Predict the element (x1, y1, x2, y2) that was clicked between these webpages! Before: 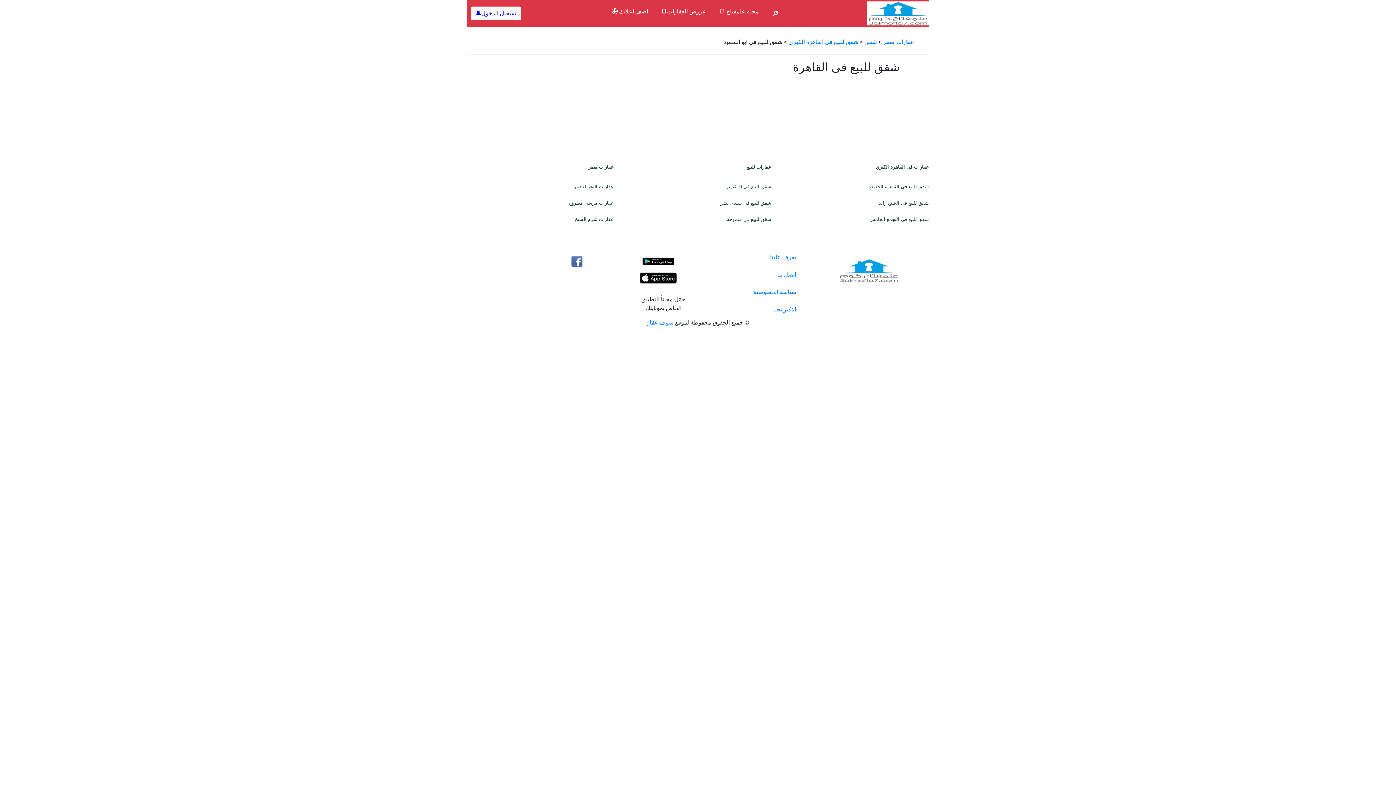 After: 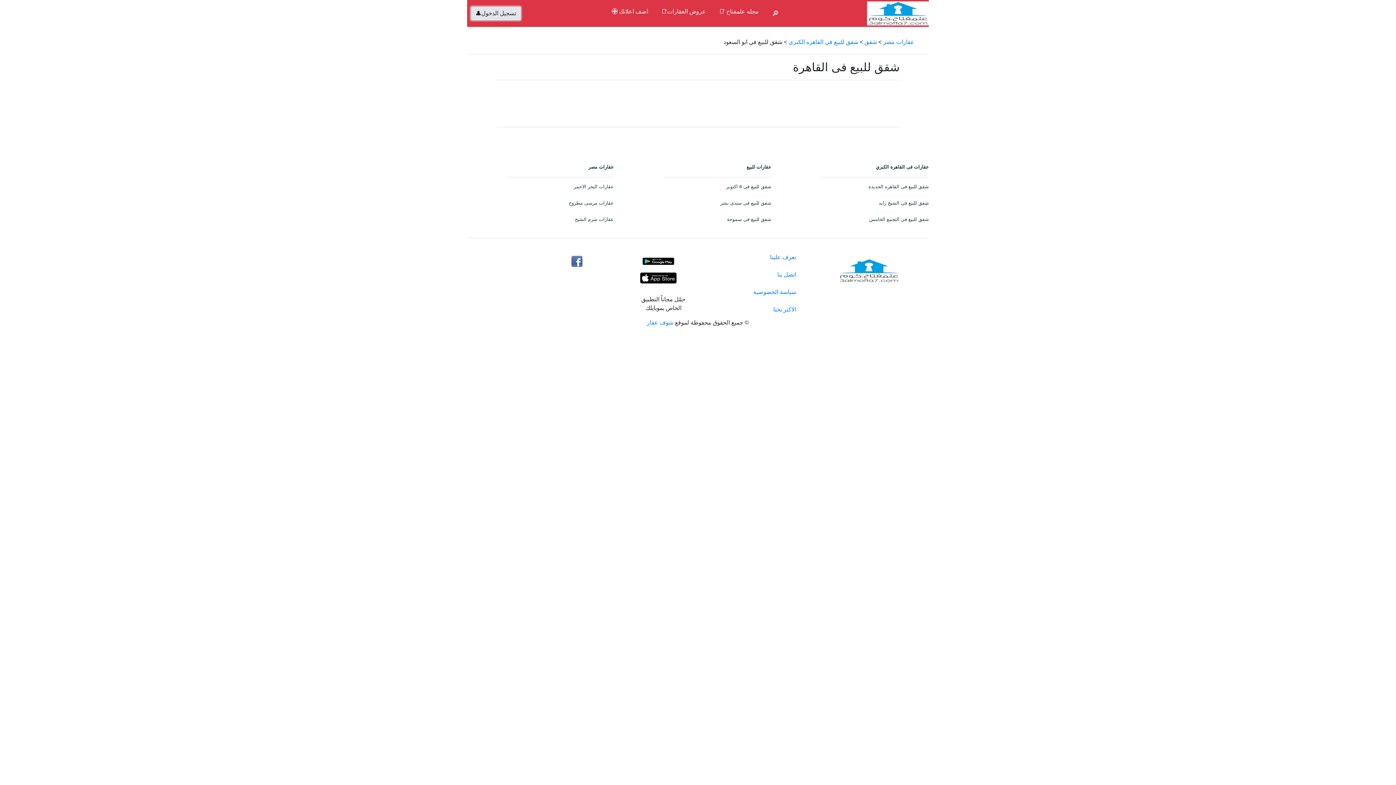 Action: label: تسجيل الدخول👤 bbox: (470, 6, 521, 20)